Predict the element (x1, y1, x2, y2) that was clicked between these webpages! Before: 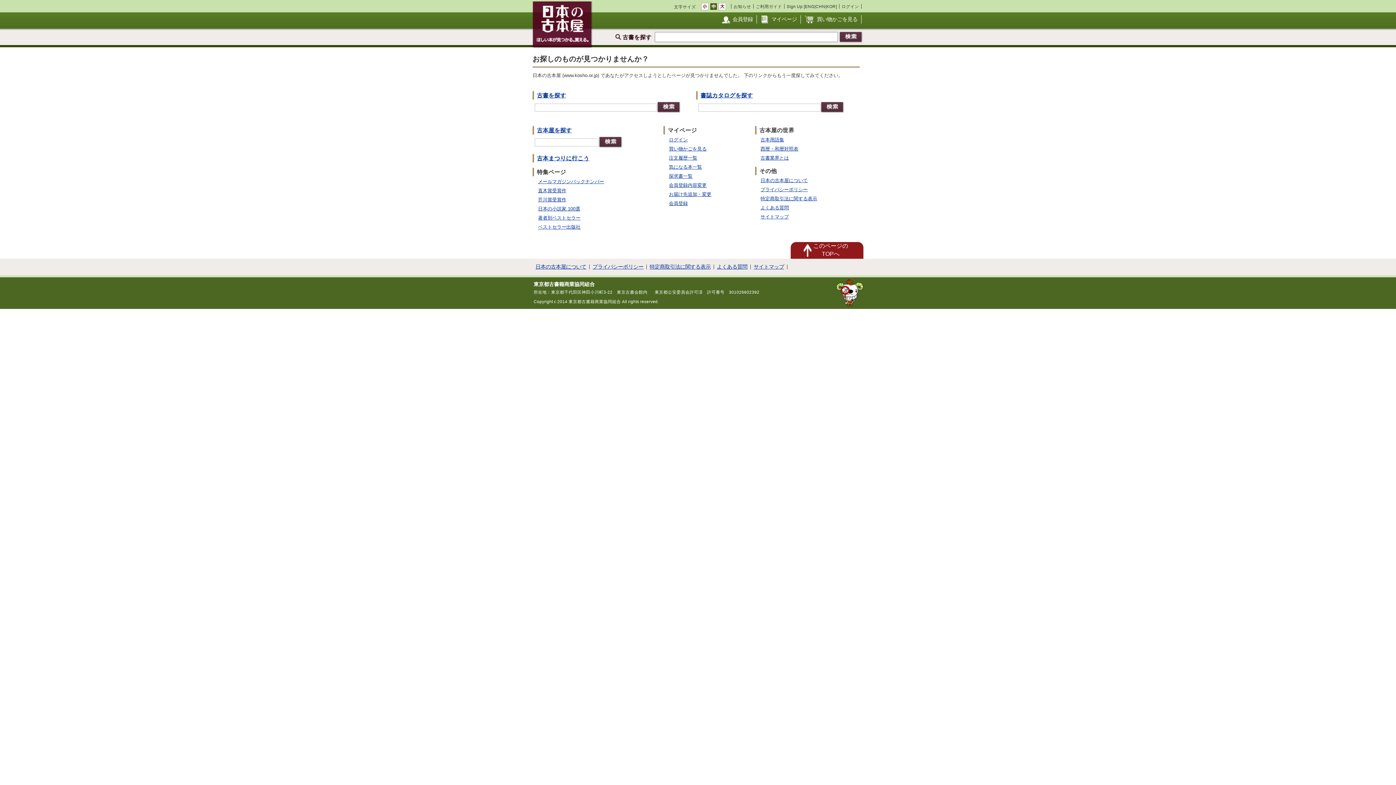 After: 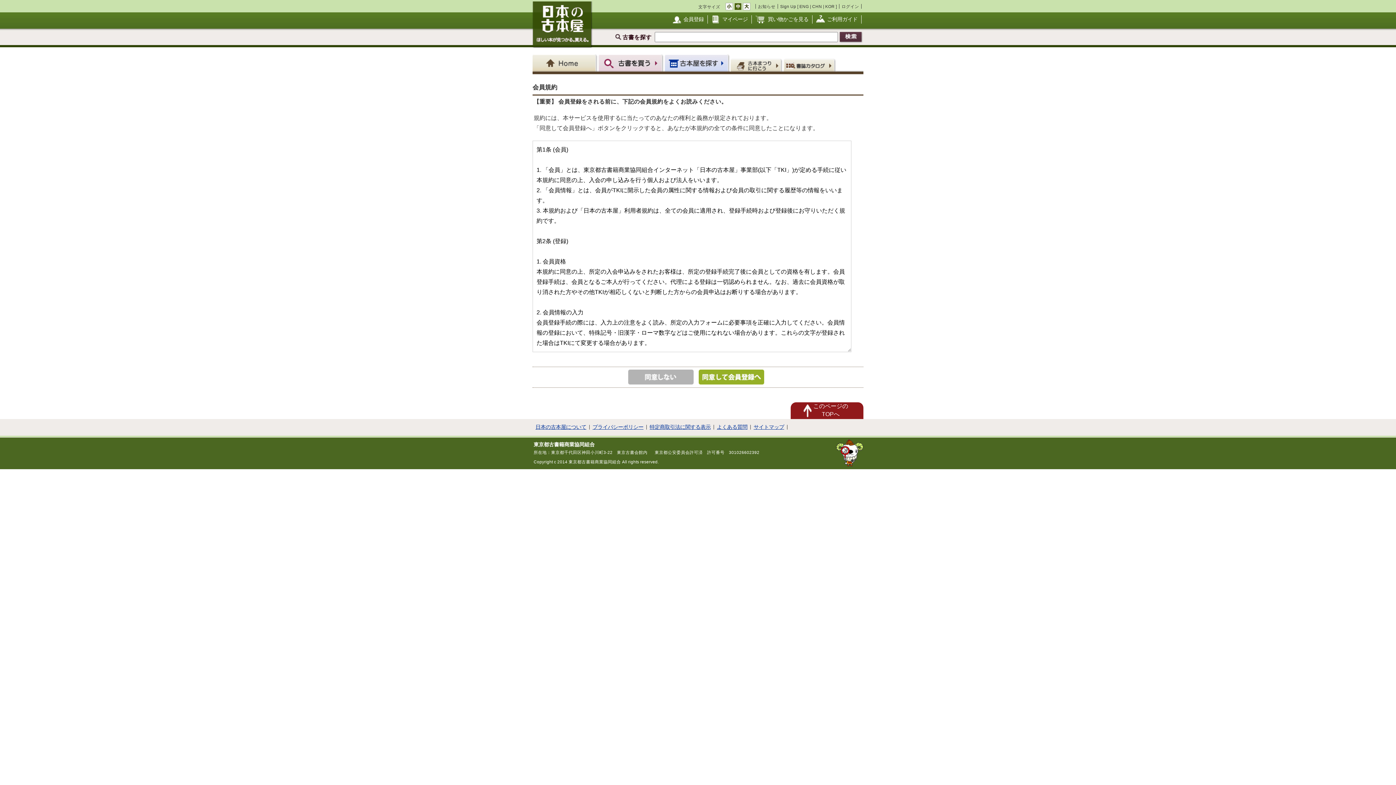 Action: label: 会員登録 bbox: (732, 16, 753, 22)